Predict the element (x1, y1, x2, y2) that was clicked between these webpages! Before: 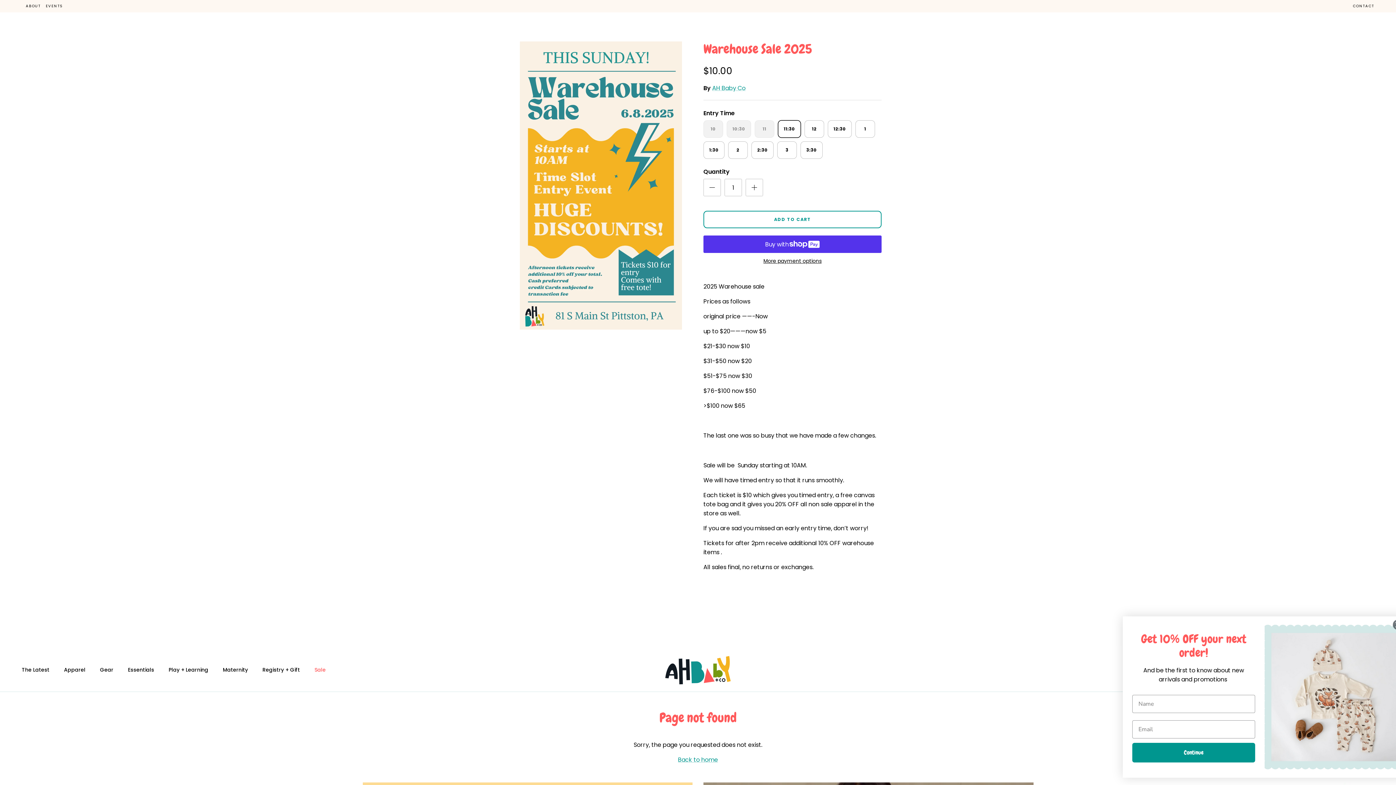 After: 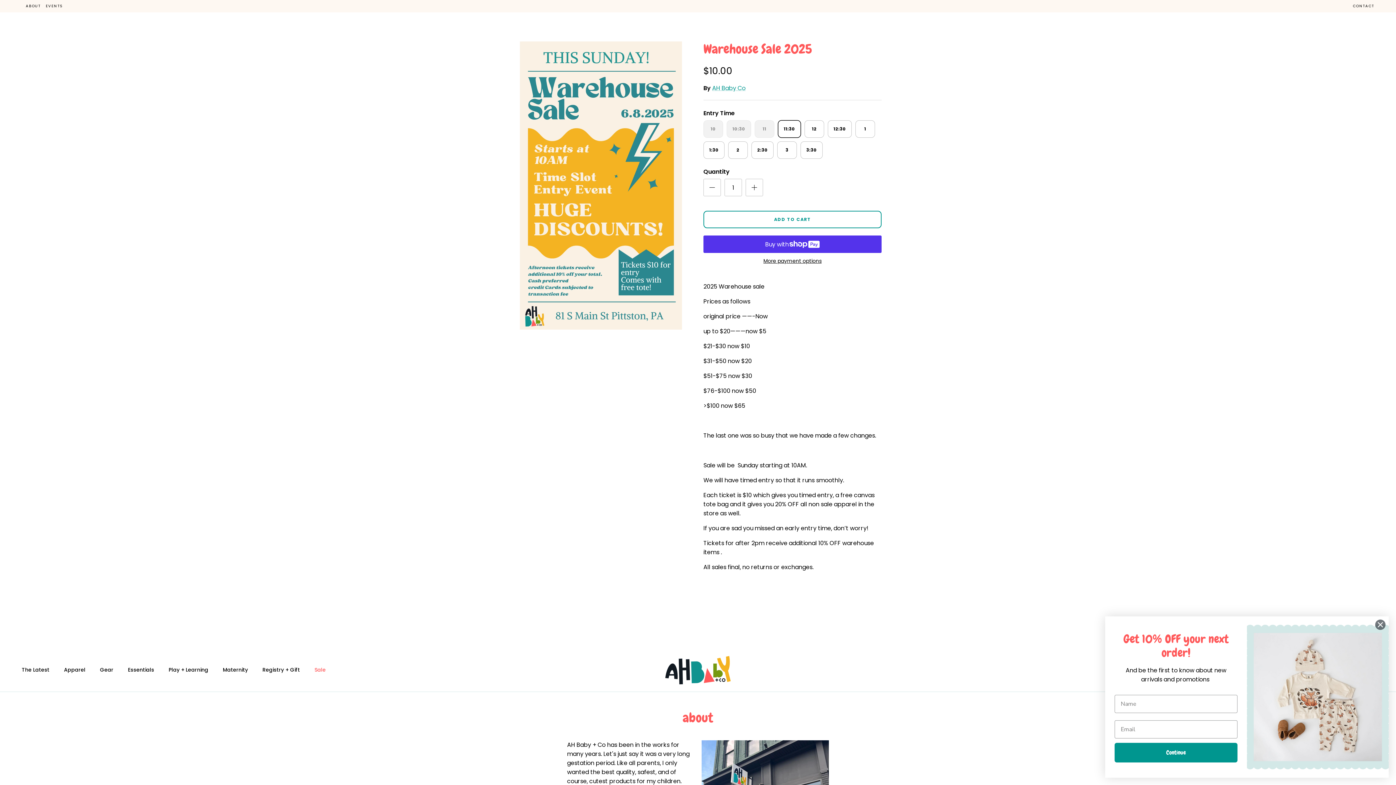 Action: bbox: (25, 0, 40, 12) label: ABOUT